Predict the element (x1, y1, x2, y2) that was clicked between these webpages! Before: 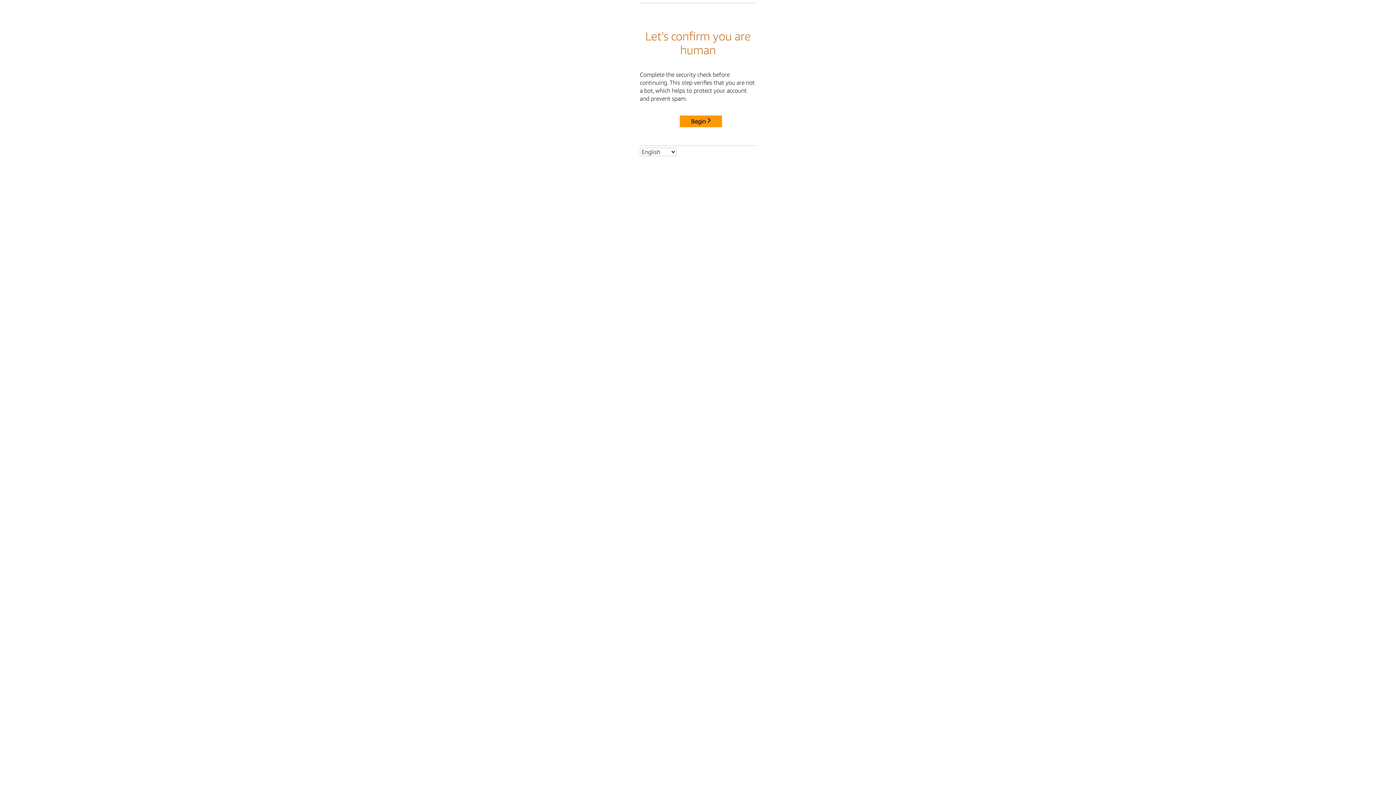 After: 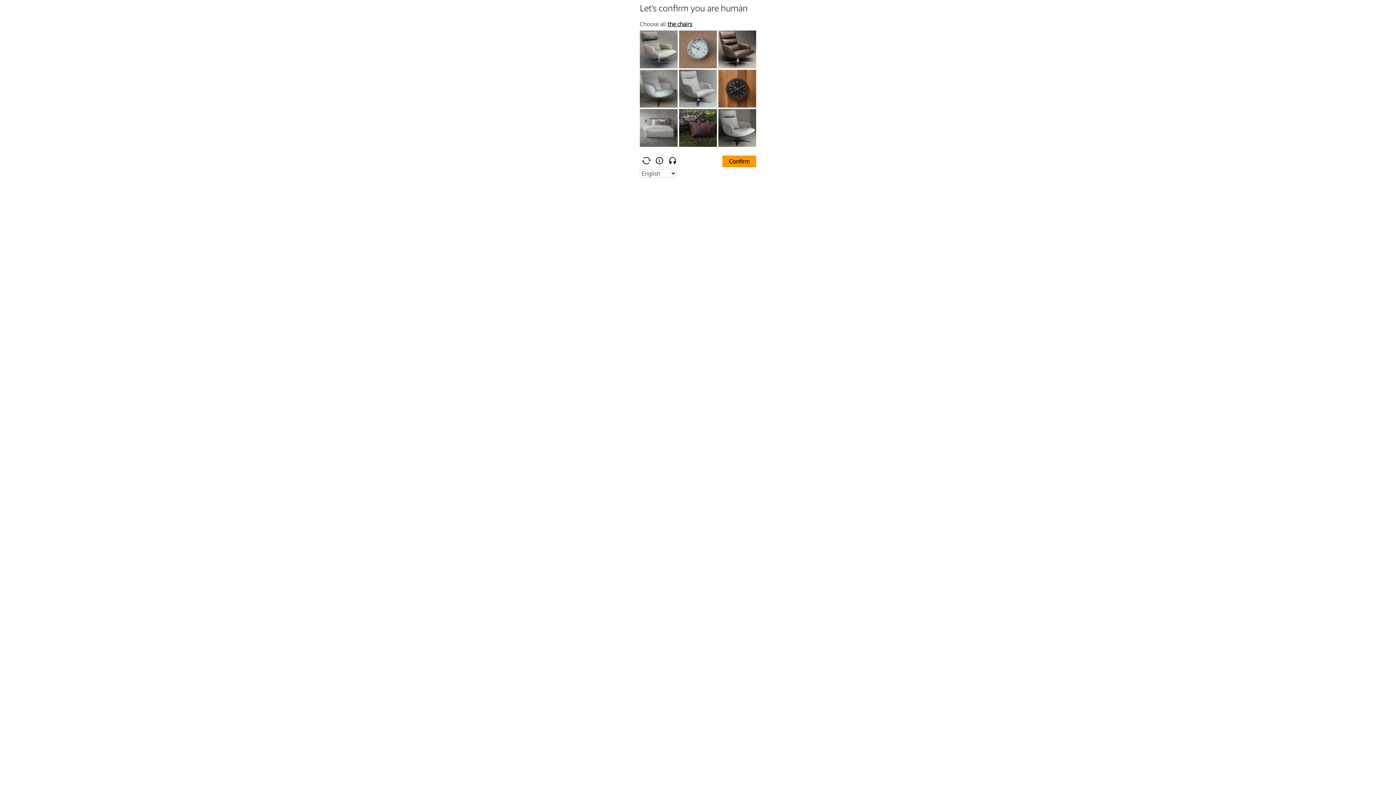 Action: label: Begin bbox: (680, 115, 722, 127)